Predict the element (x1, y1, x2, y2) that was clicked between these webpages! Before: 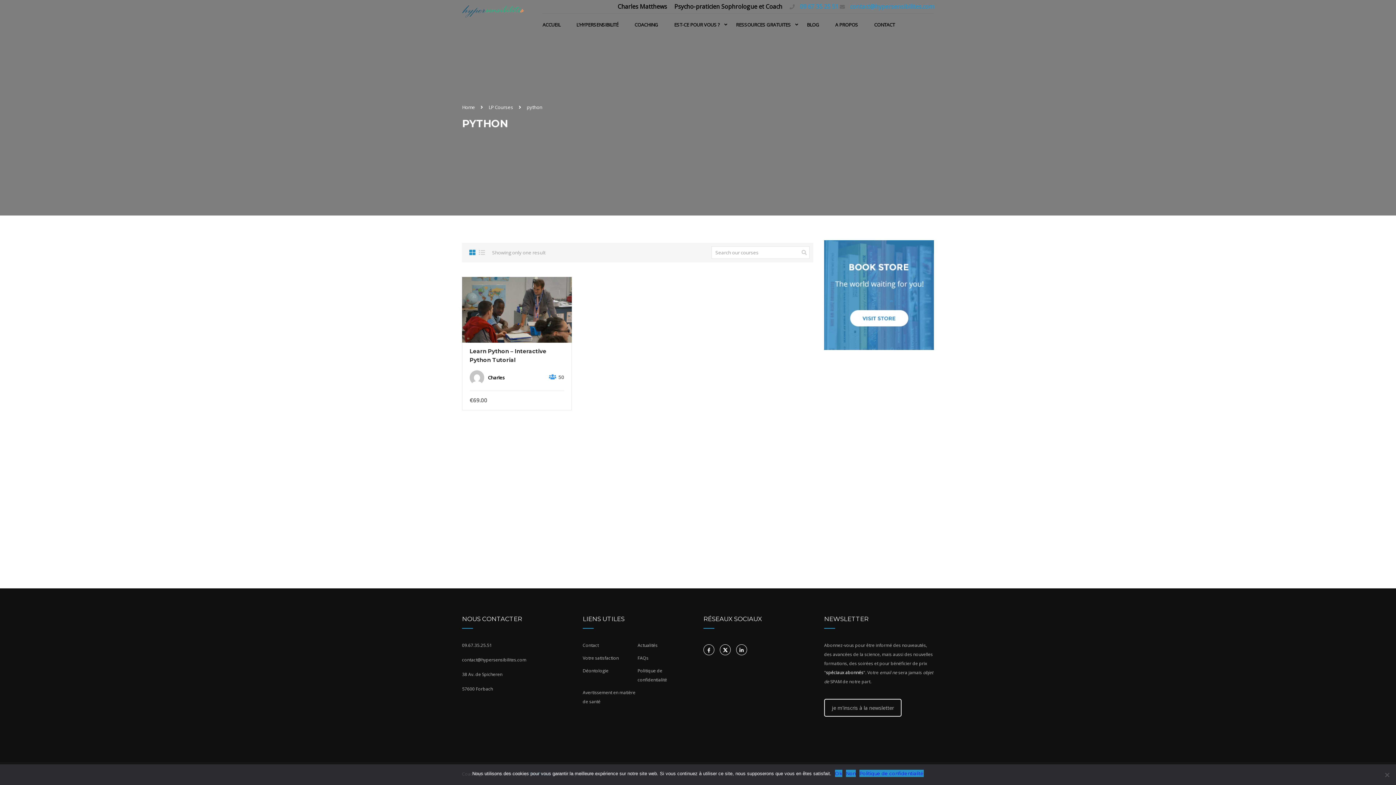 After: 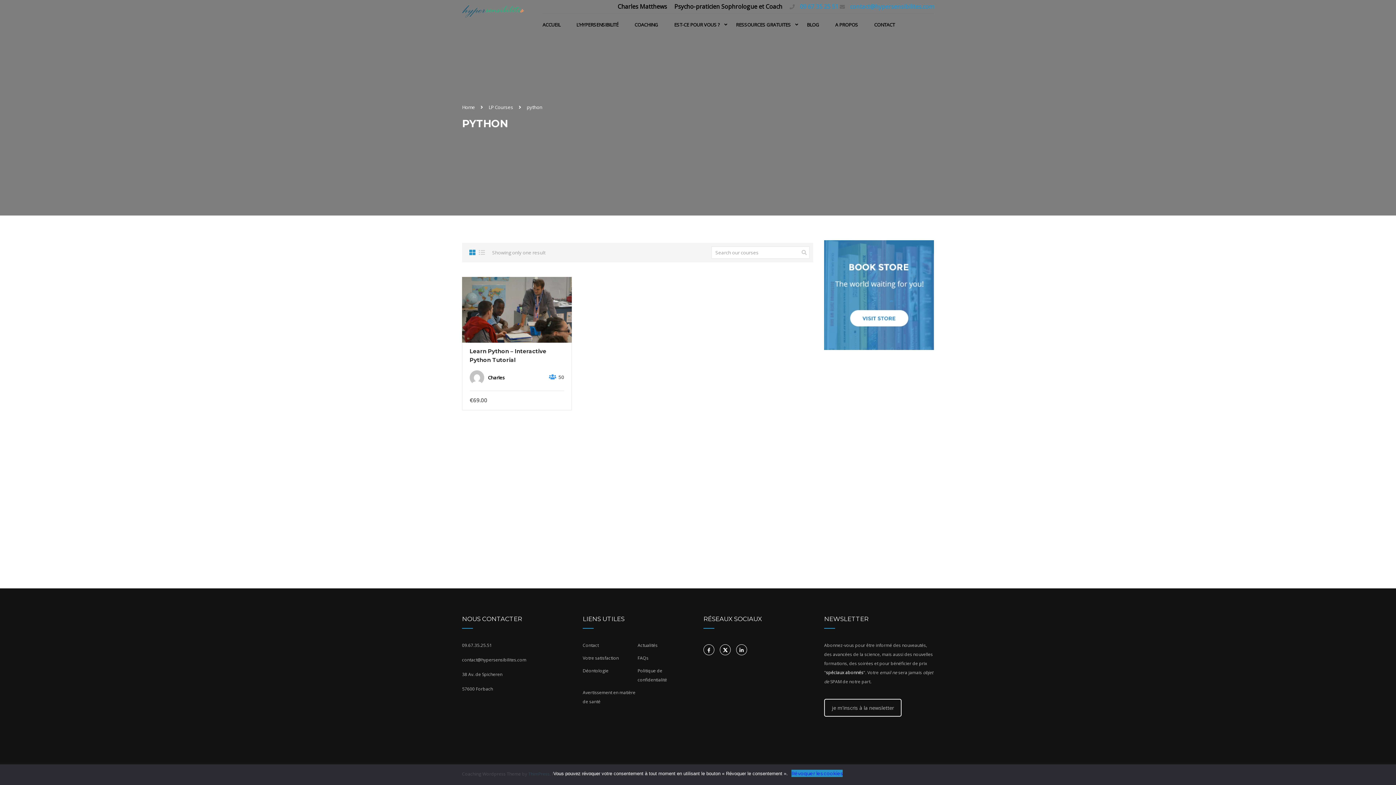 Action: label: Non bbox: (846, 770, 856, 777)